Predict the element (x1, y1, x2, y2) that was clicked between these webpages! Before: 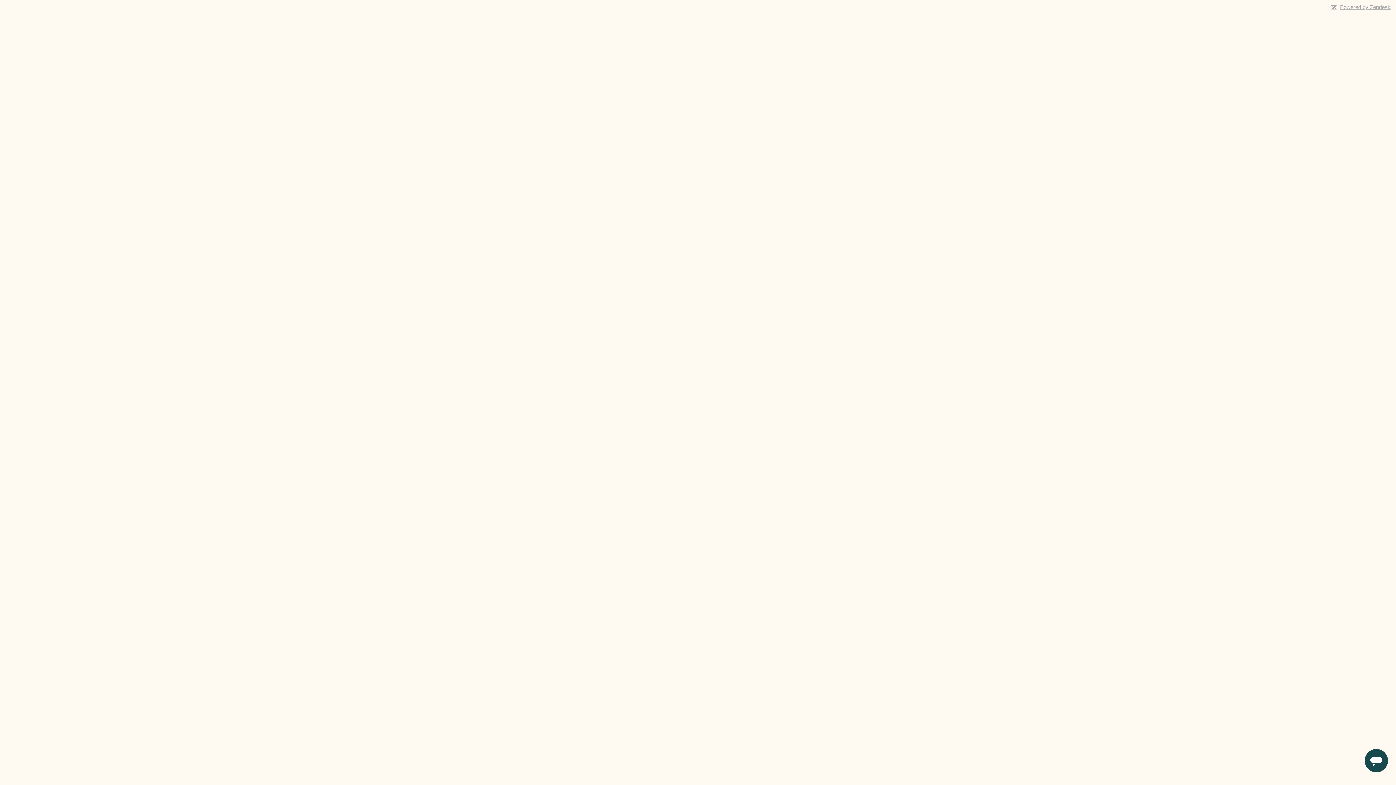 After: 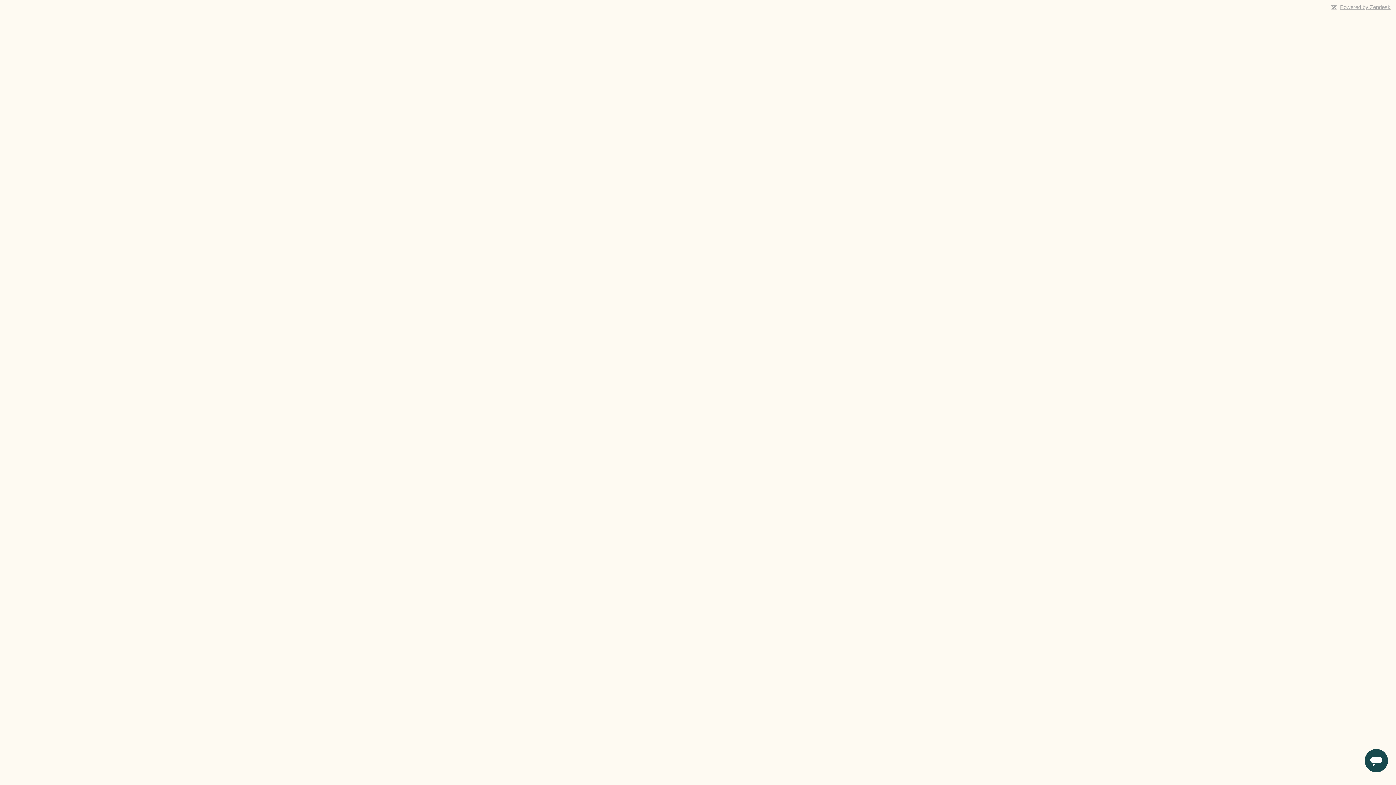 Action: label: Powered by Zendesk bbox: (1340, 4, 1390, 10)